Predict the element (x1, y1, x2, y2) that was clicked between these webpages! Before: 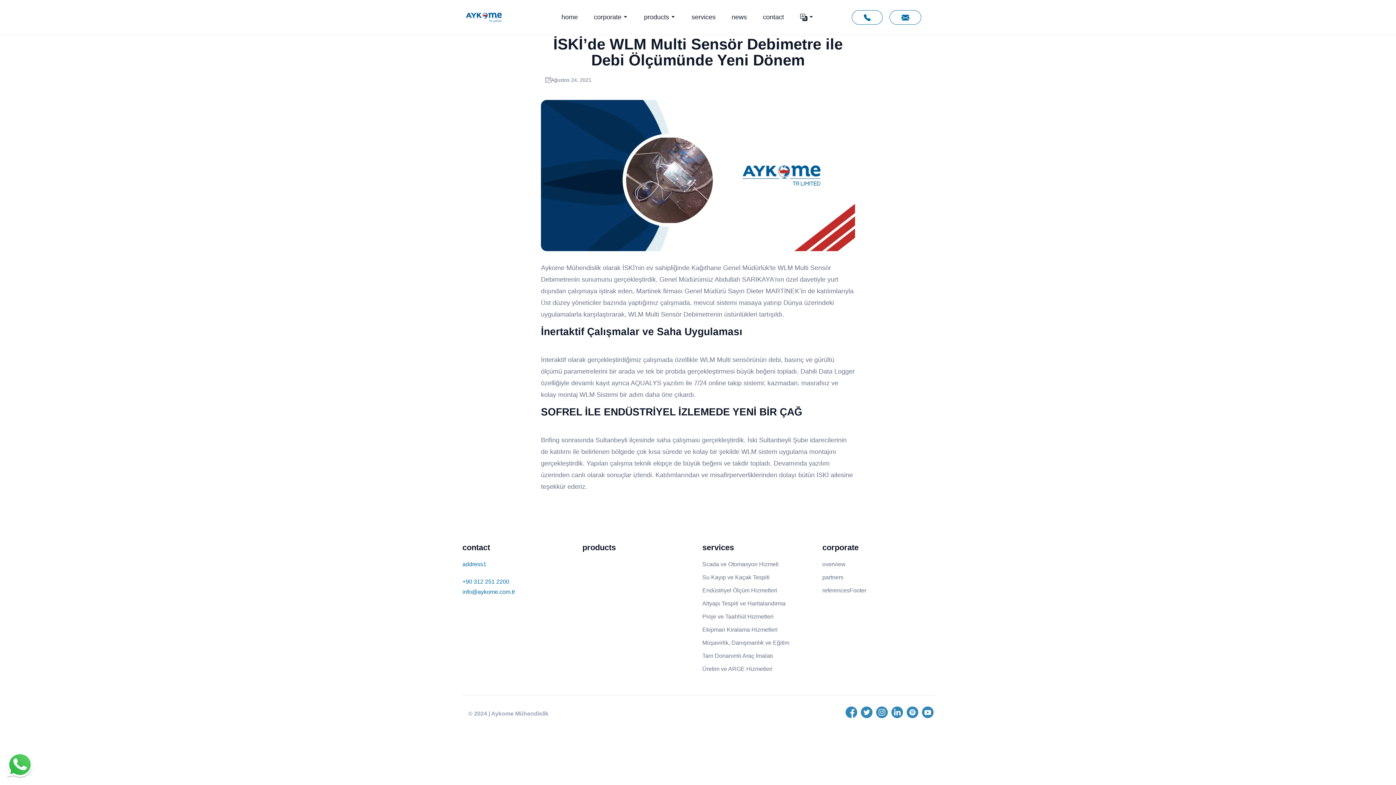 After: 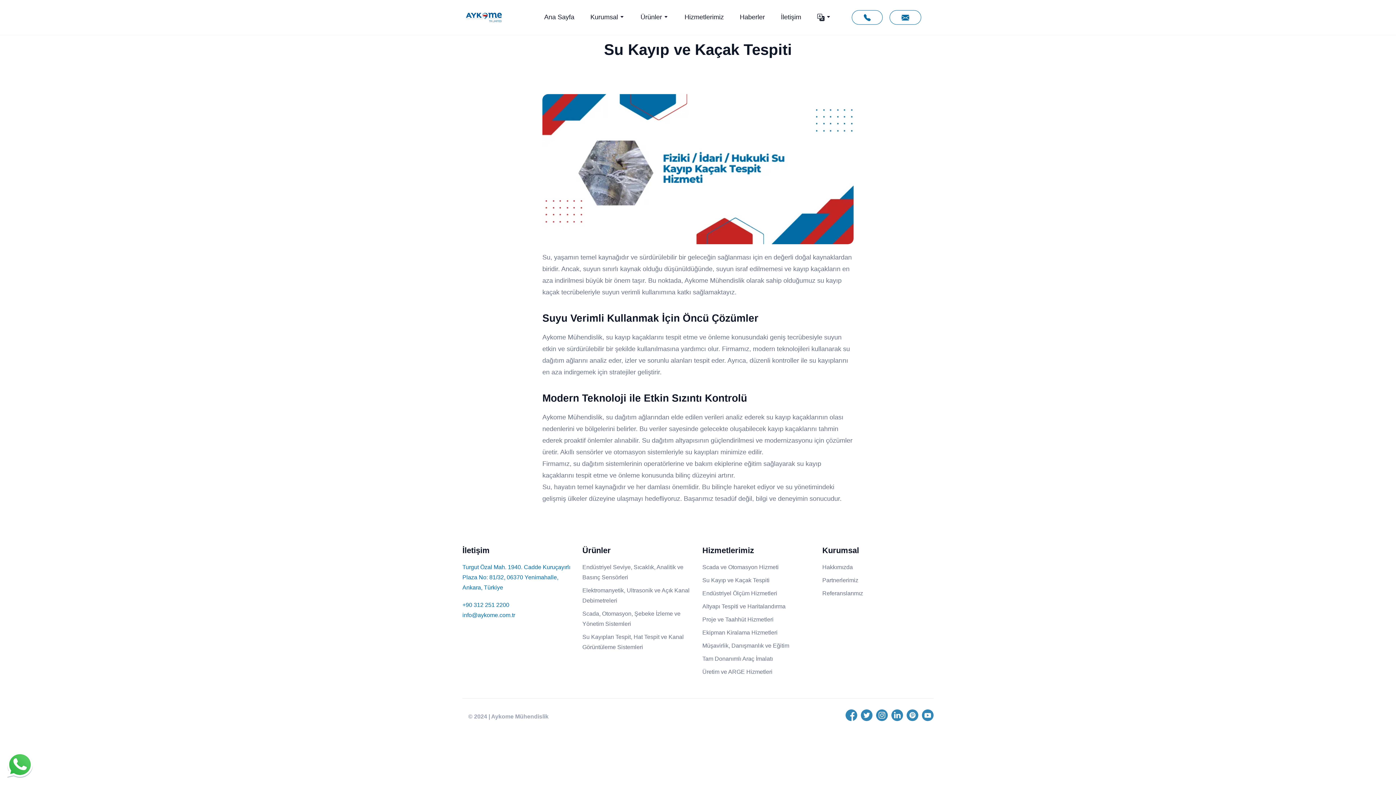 Action: bbox: (702, 574, 769, 580) label: Su Kayıp ve Kaçak Tespiti